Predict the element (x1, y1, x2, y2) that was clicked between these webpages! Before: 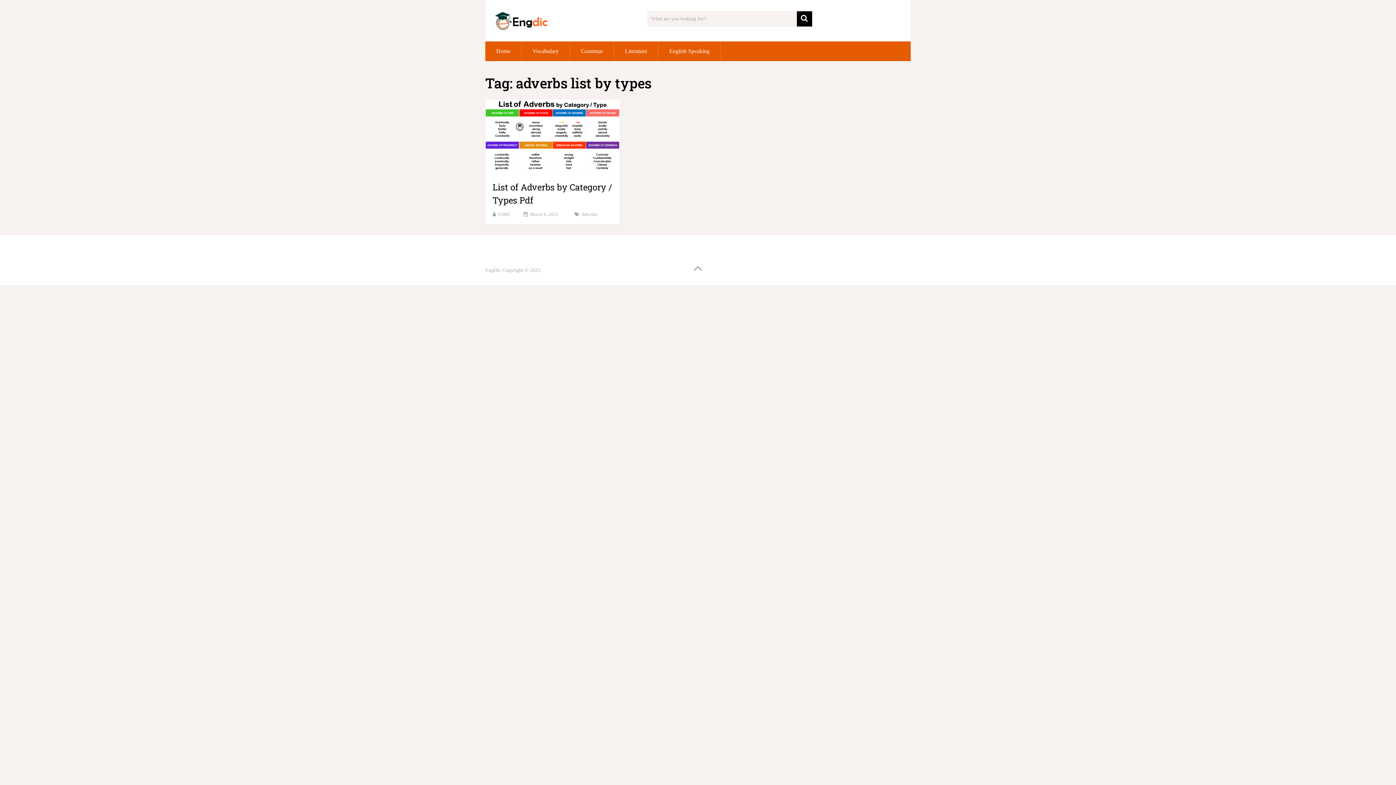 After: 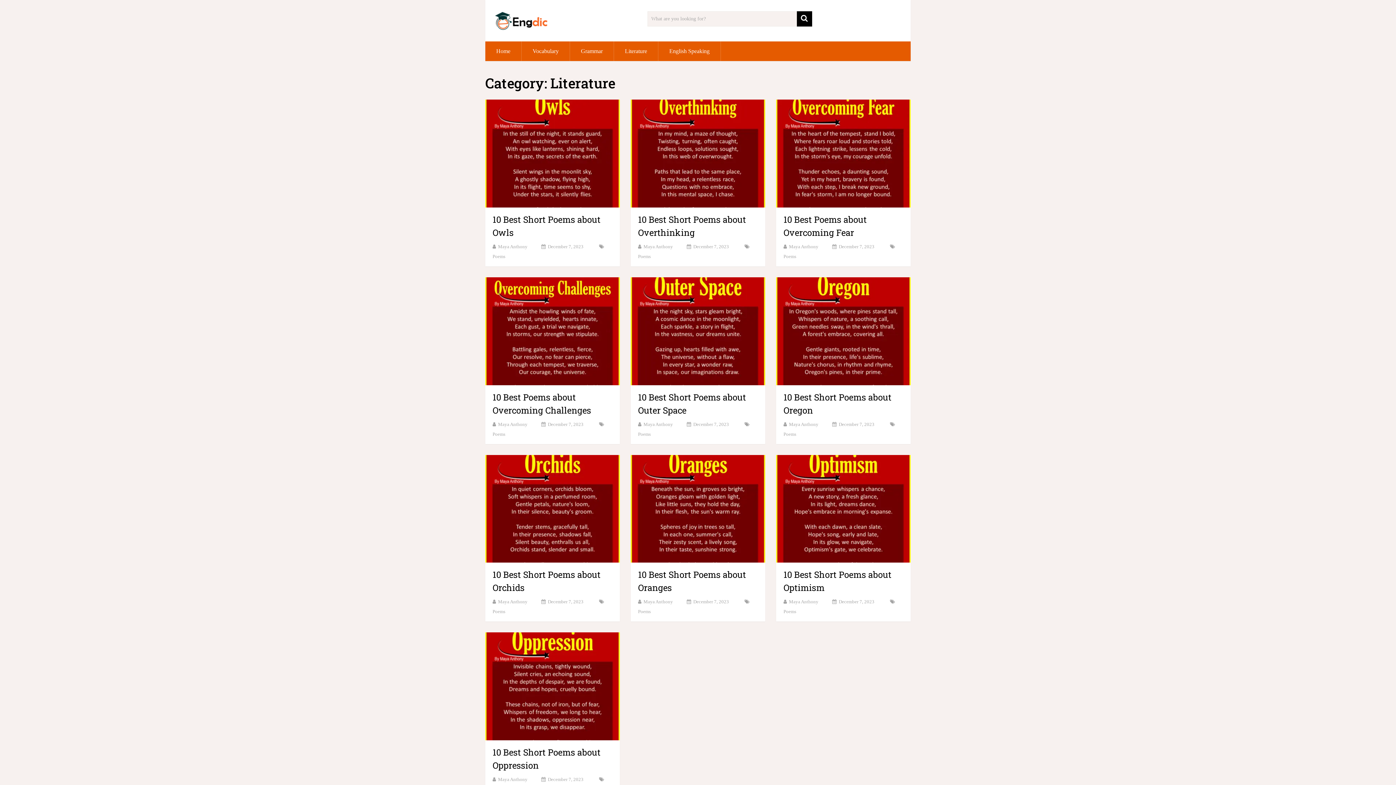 Action: label: Literature bbox: (614, 41, 658, 61)